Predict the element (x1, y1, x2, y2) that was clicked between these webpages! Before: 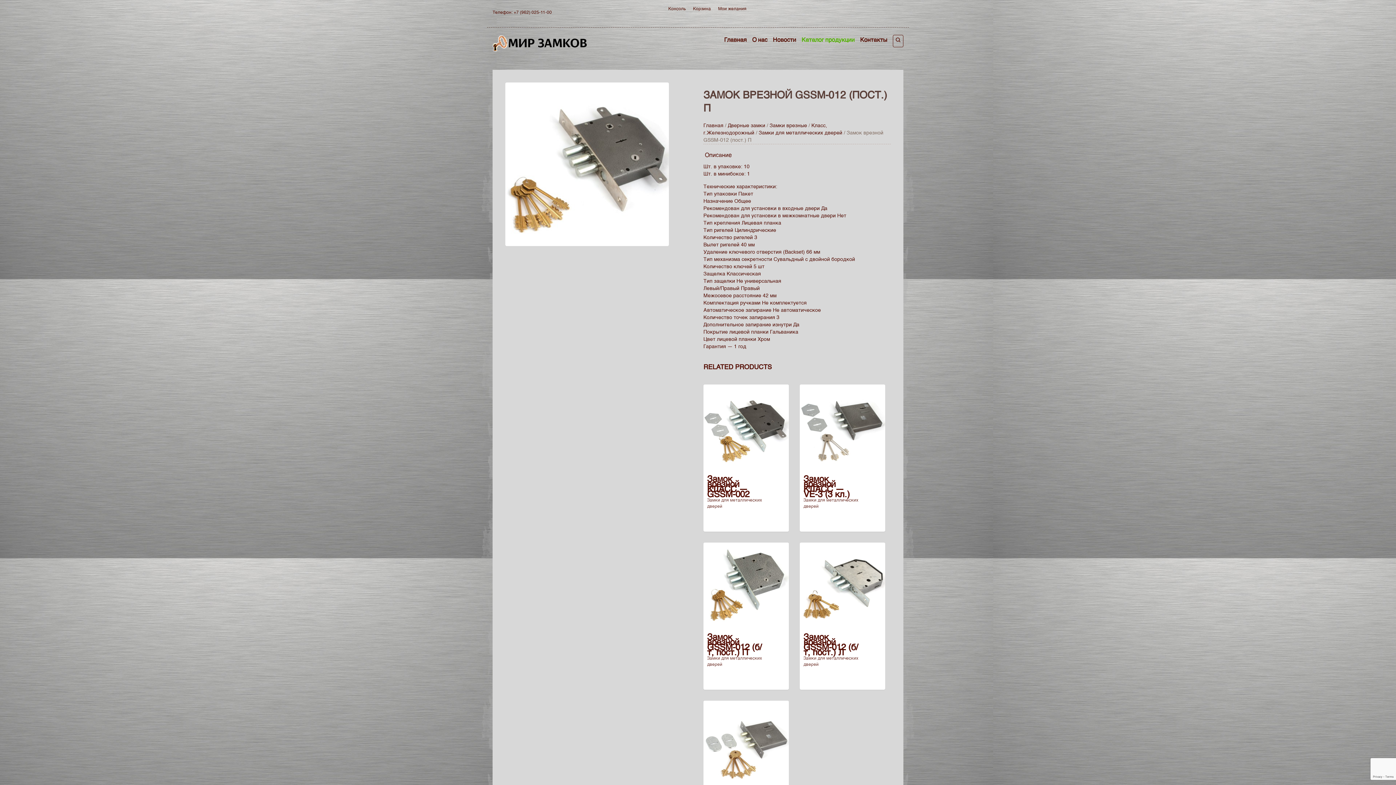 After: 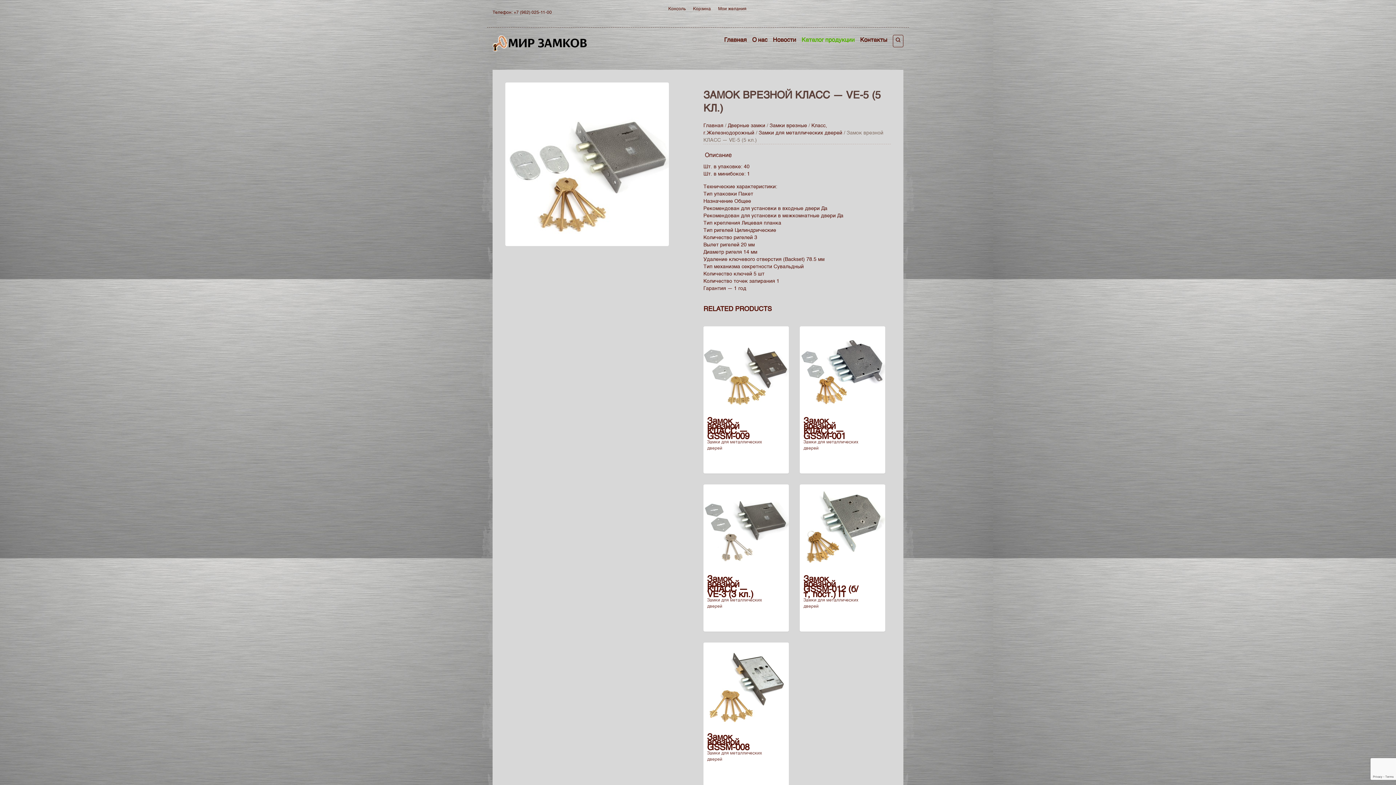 Action: bbox: (703, 744, 789, 749)